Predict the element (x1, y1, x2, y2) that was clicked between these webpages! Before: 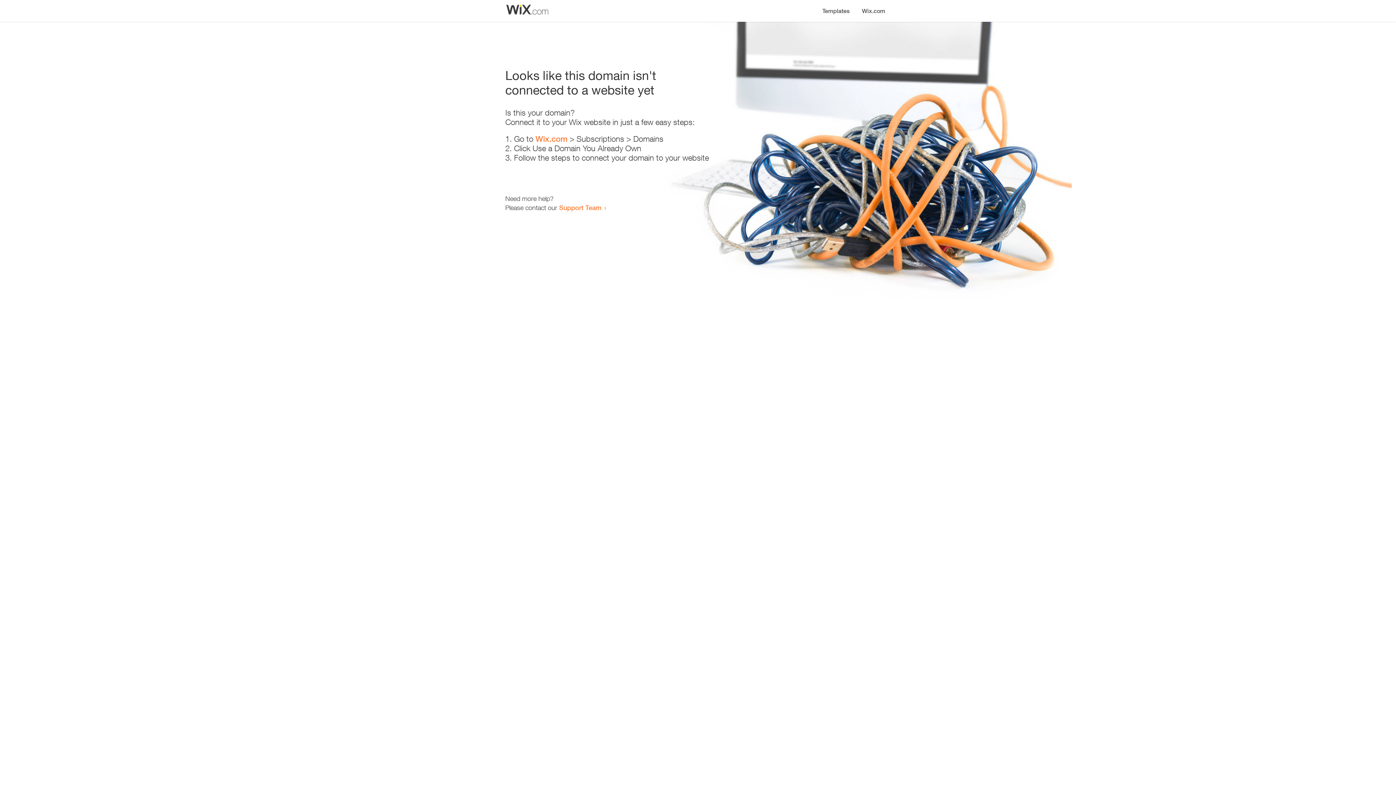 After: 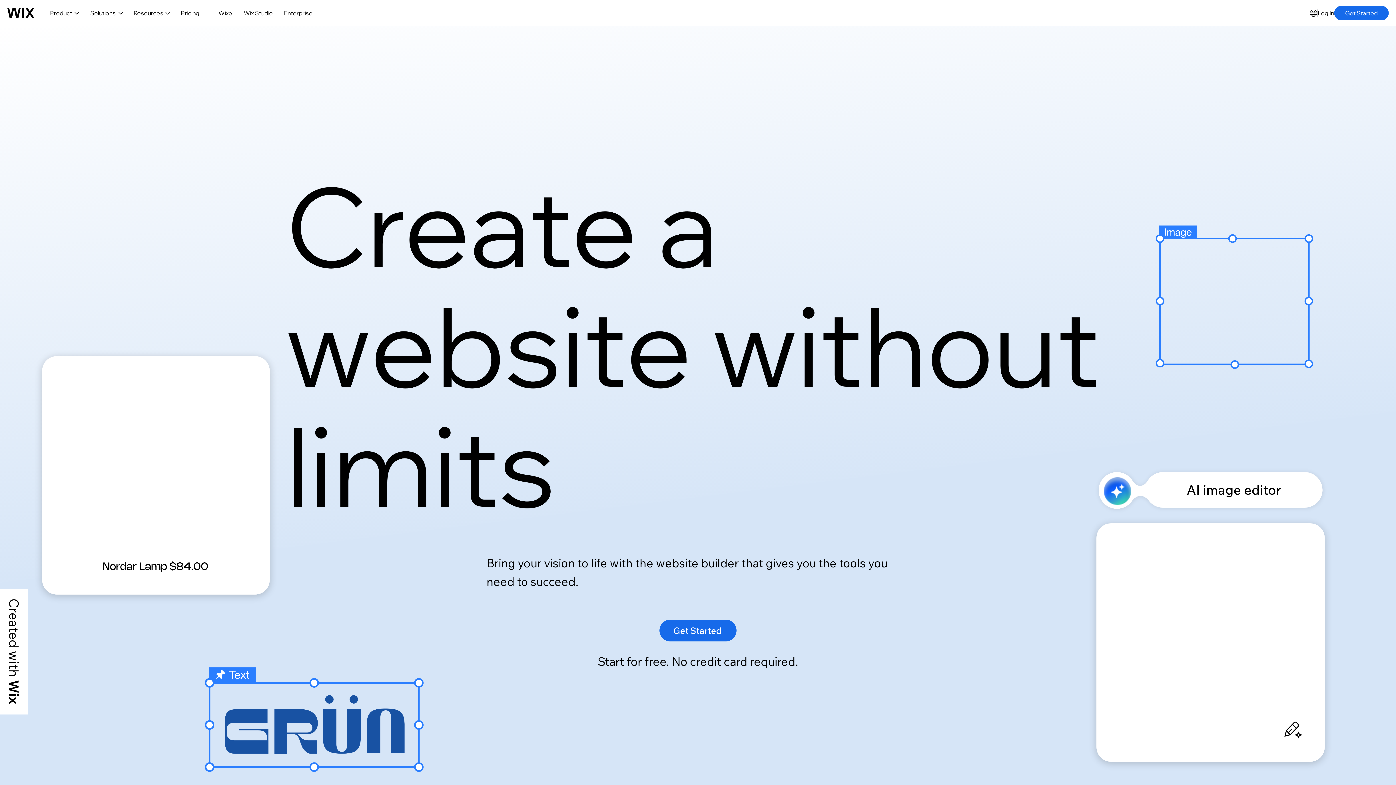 Action: label: Wix.com bbox: (856, 0, 890, 14)